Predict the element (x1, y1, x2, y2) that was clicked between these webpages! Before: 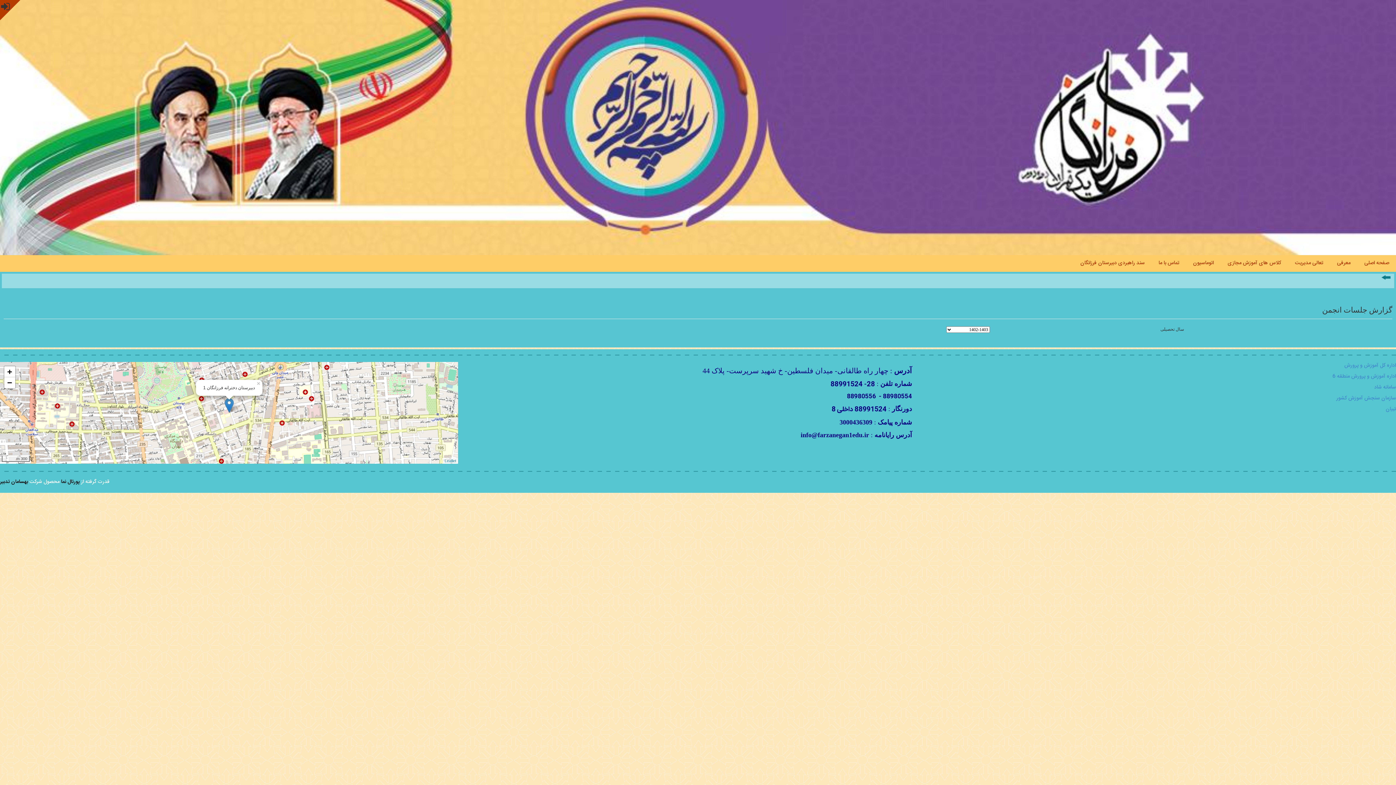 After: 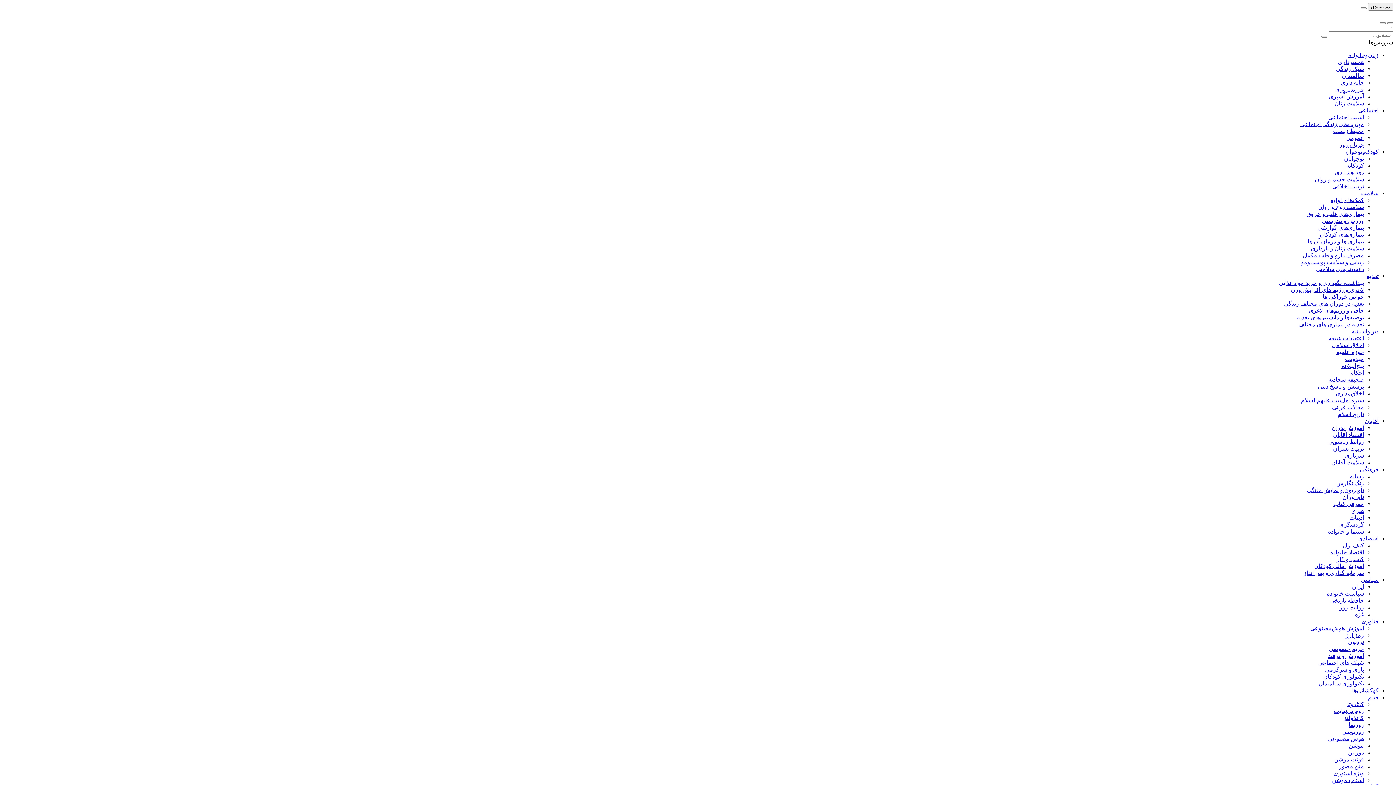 Action: label: تبیان bbox: (1386, 405, 1396, 413)